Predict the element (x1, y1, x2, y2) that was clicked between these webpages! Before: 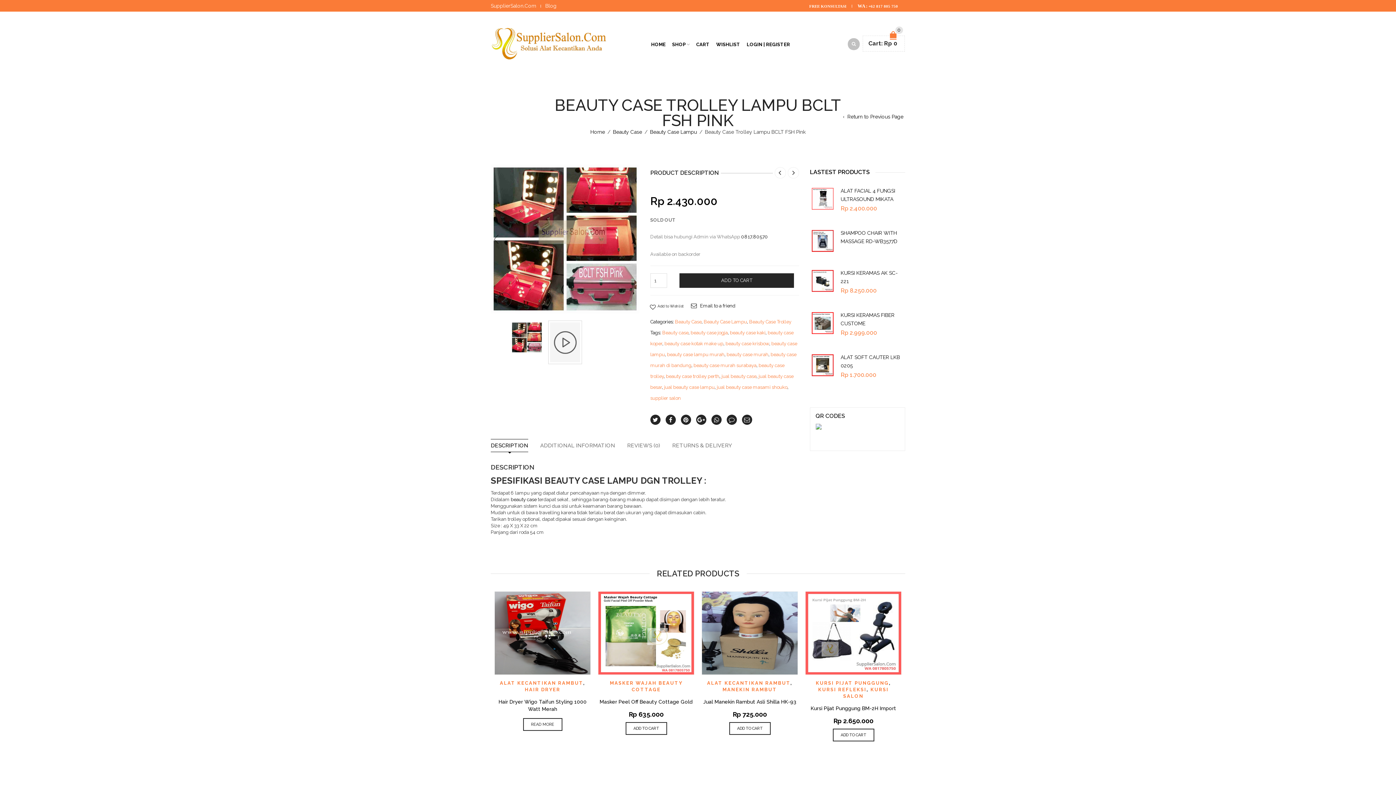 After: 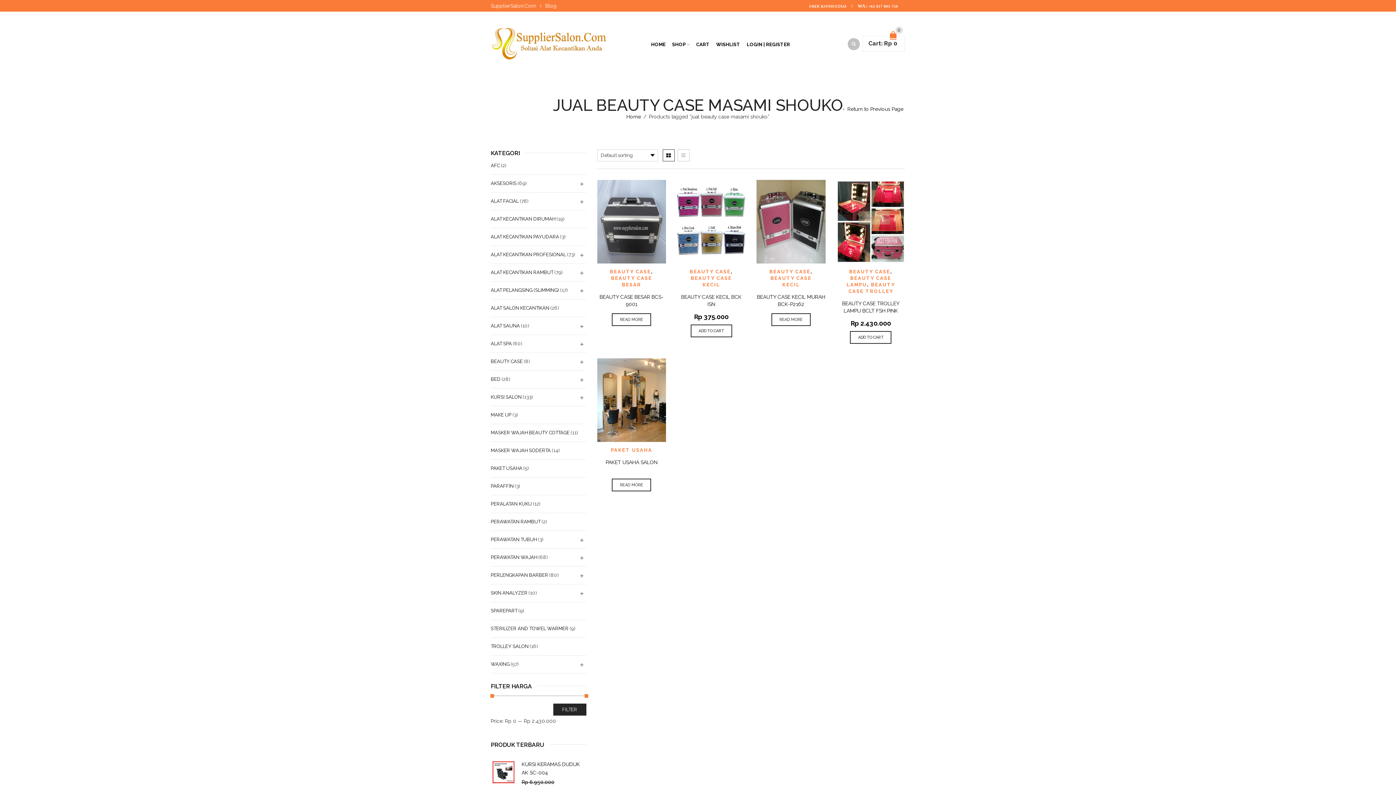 Action: bbox: (717, 384, 787, 390) label: jual beauty case masami shouko